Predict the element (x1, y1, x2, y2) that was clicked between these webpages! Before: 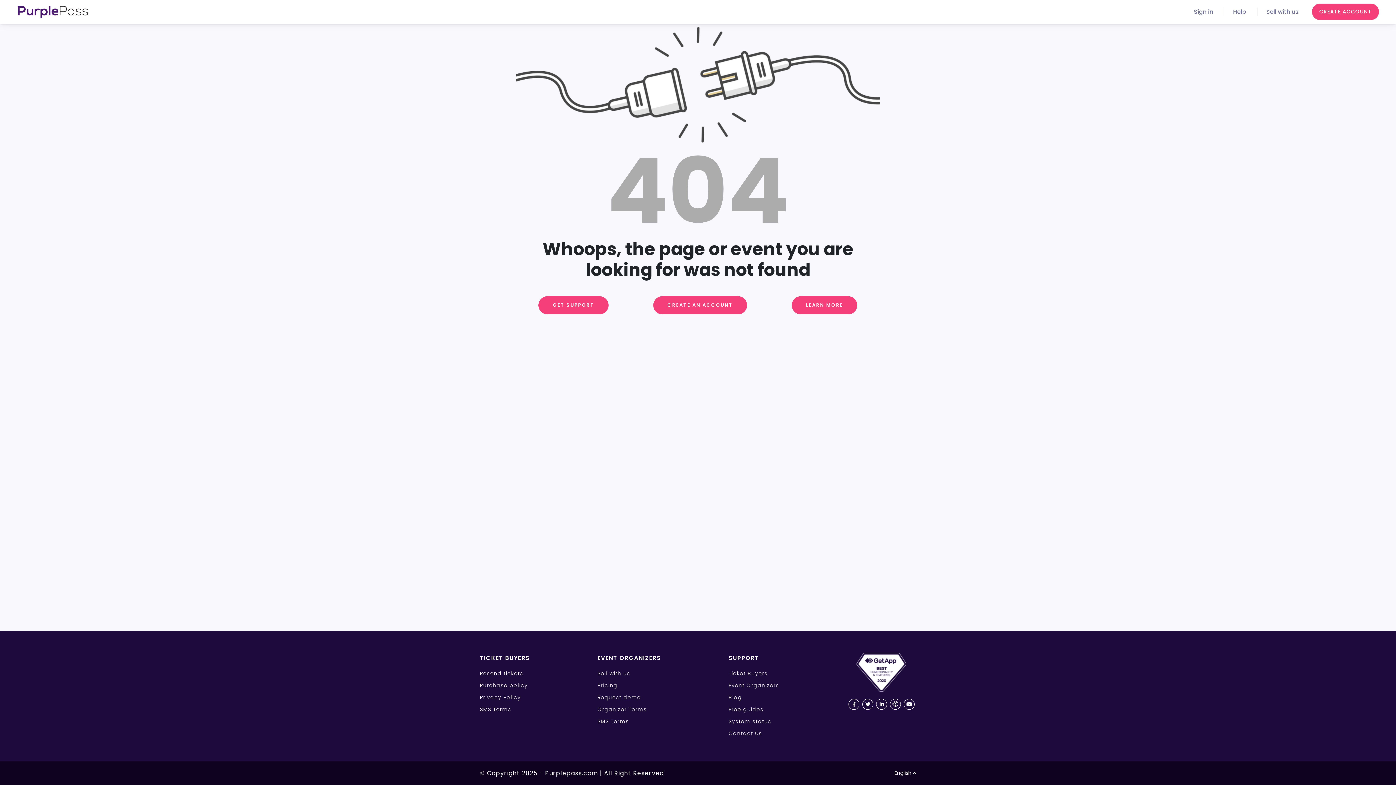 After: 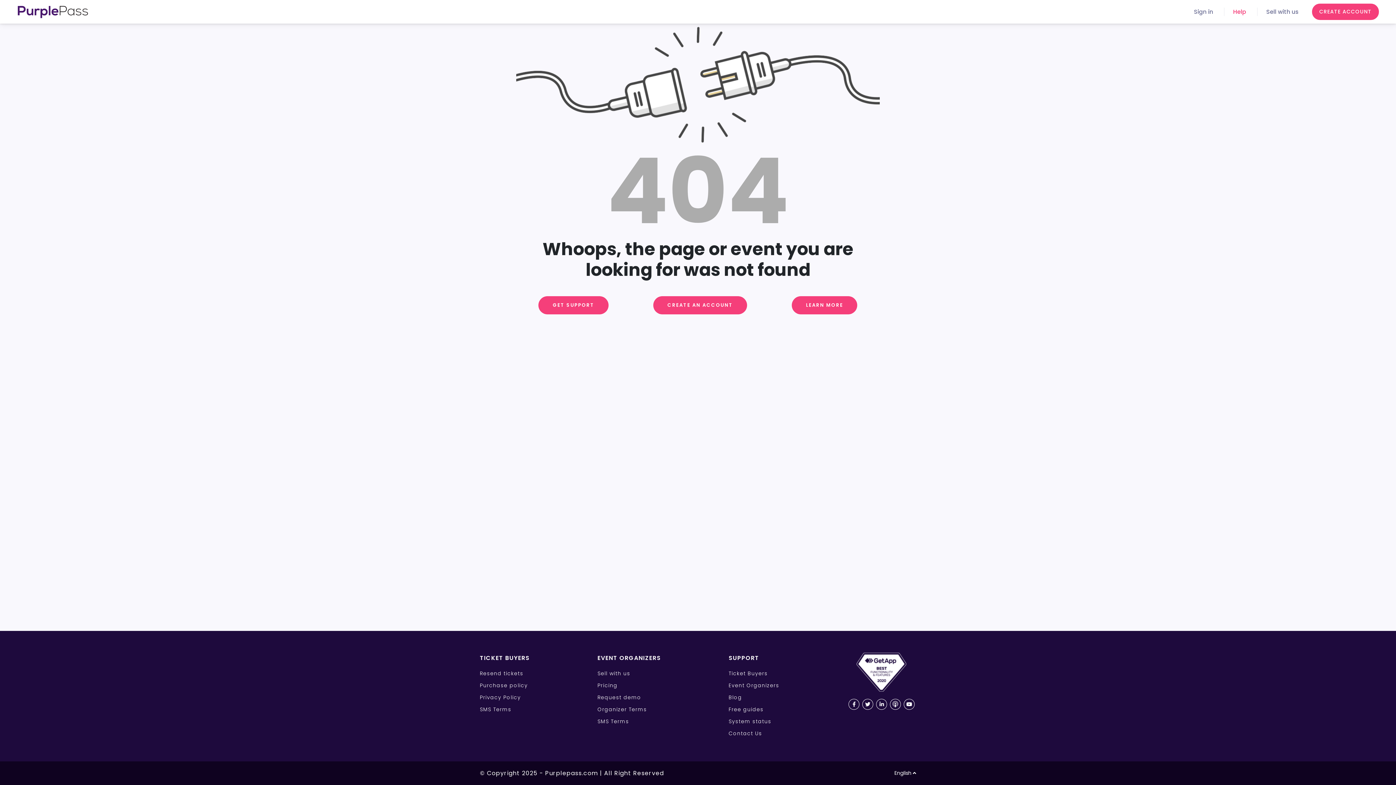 Action: bbox: (1224, 7, 1246, 16) label: Help